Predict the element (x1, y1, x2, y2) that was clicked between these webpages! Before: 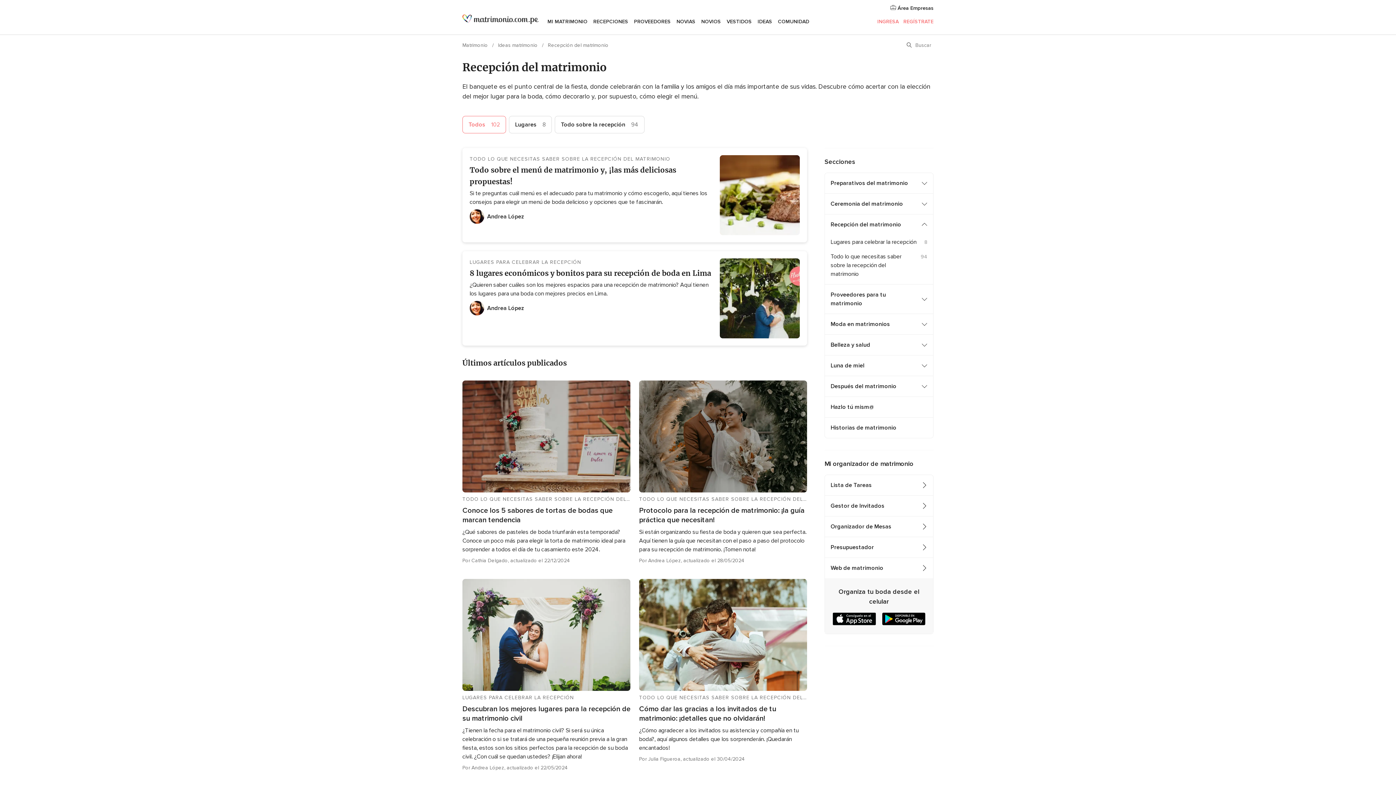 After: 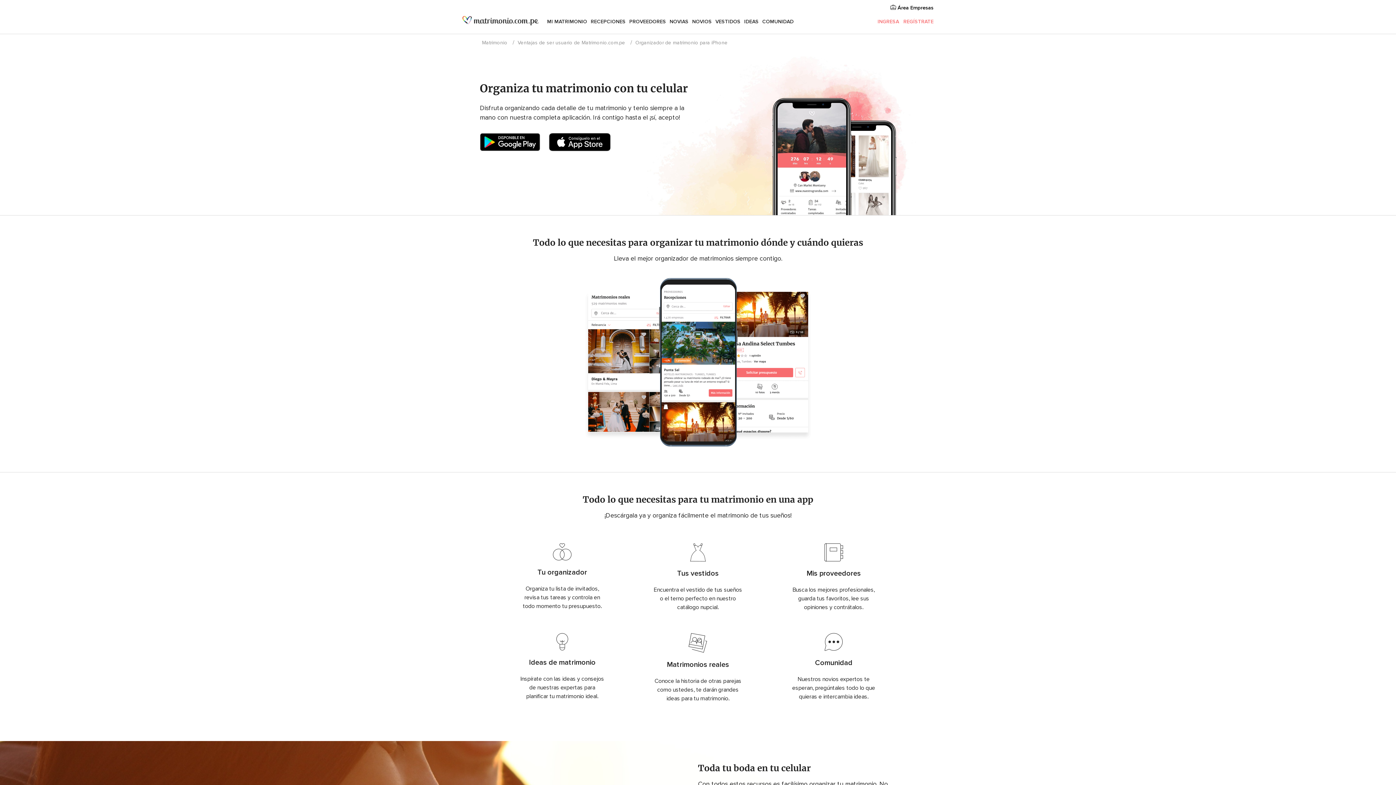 Action: bbox: (832, 620, 876, 627)